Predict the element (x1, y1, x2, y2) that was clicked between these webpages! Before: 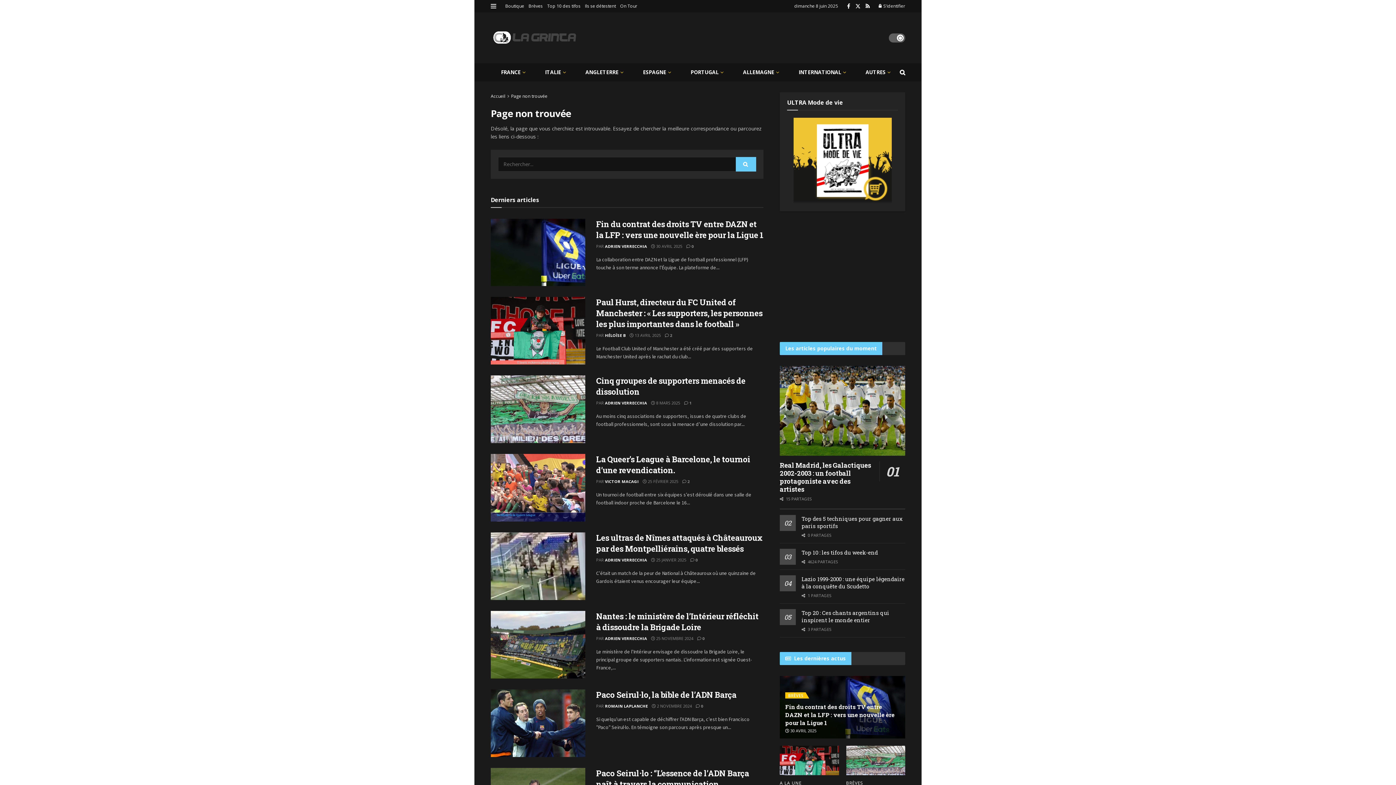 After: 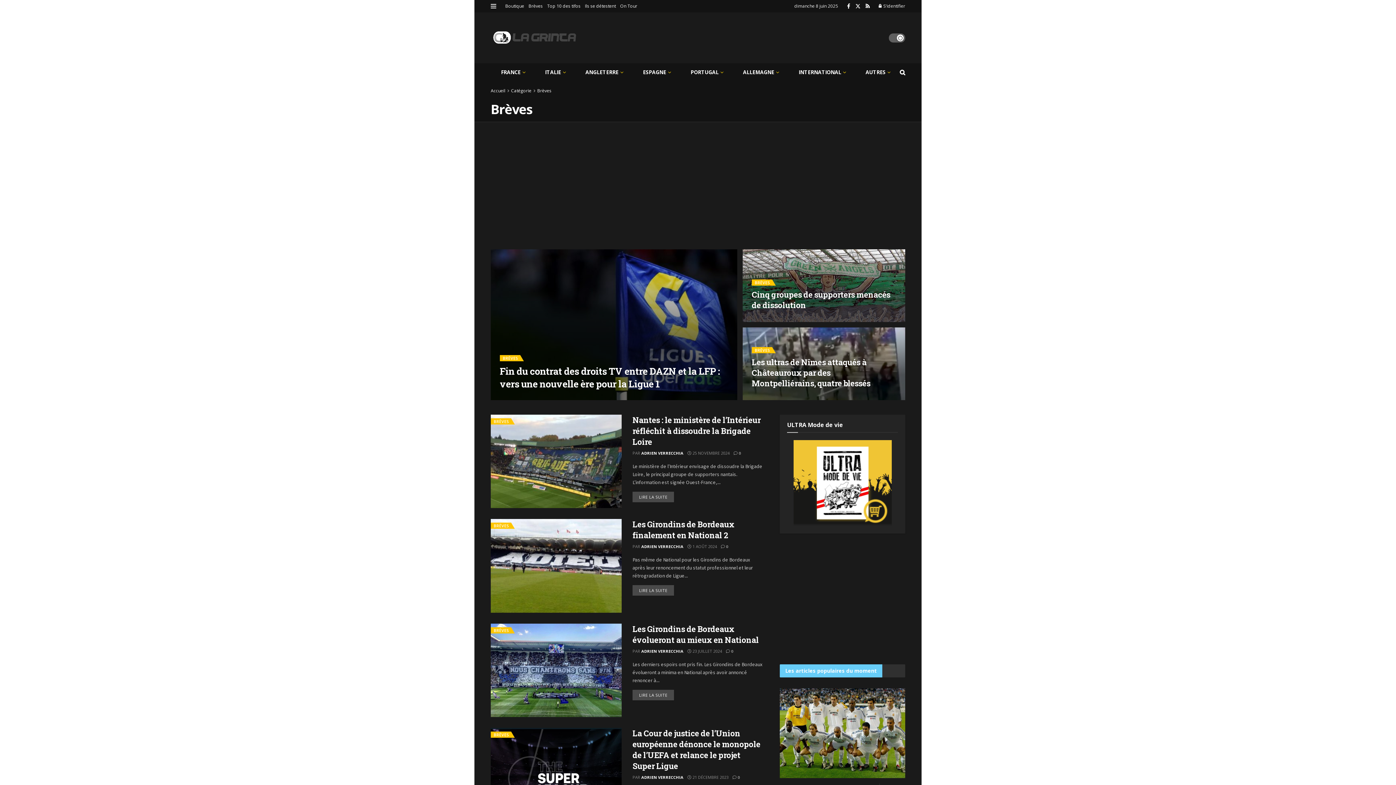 Action: bbox: (846, 781, 863, 785) label: BRÈVES